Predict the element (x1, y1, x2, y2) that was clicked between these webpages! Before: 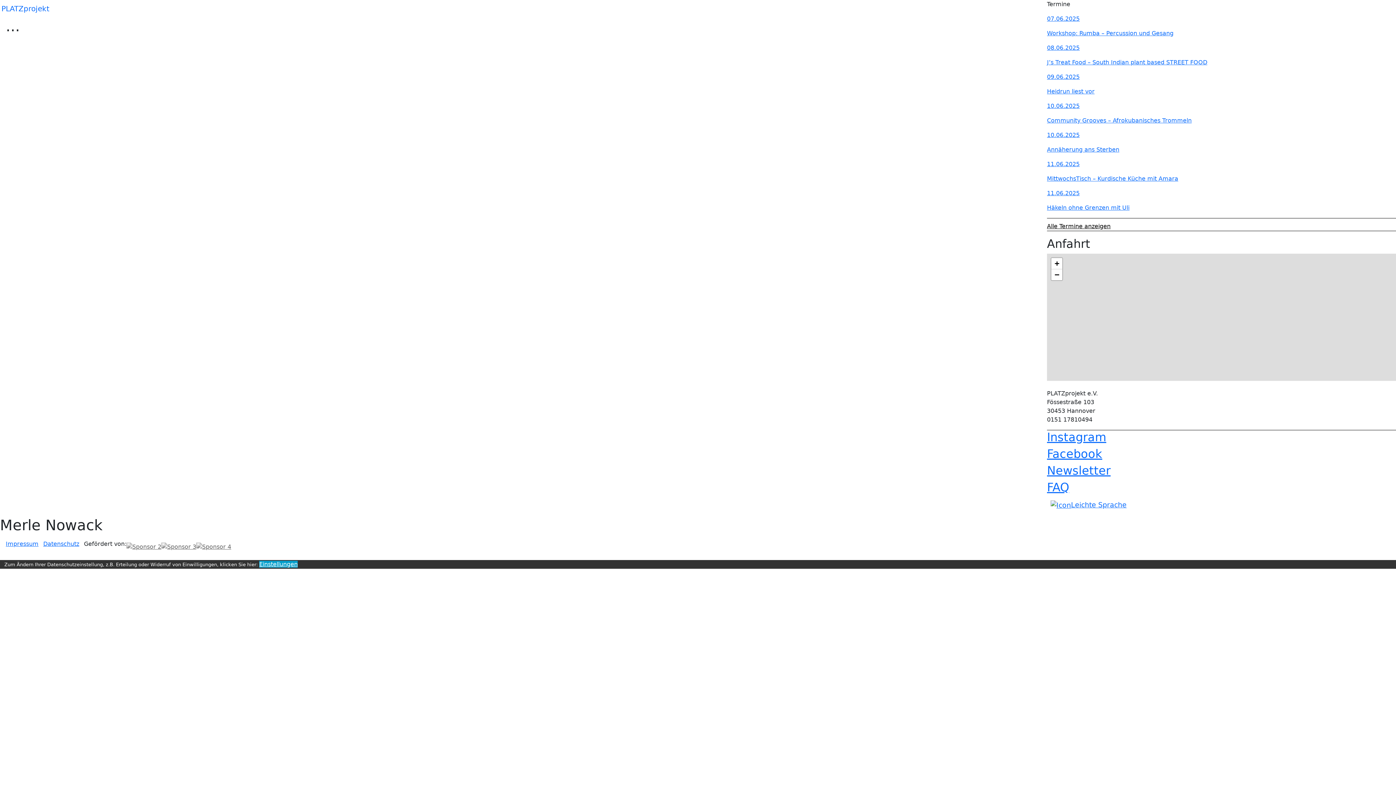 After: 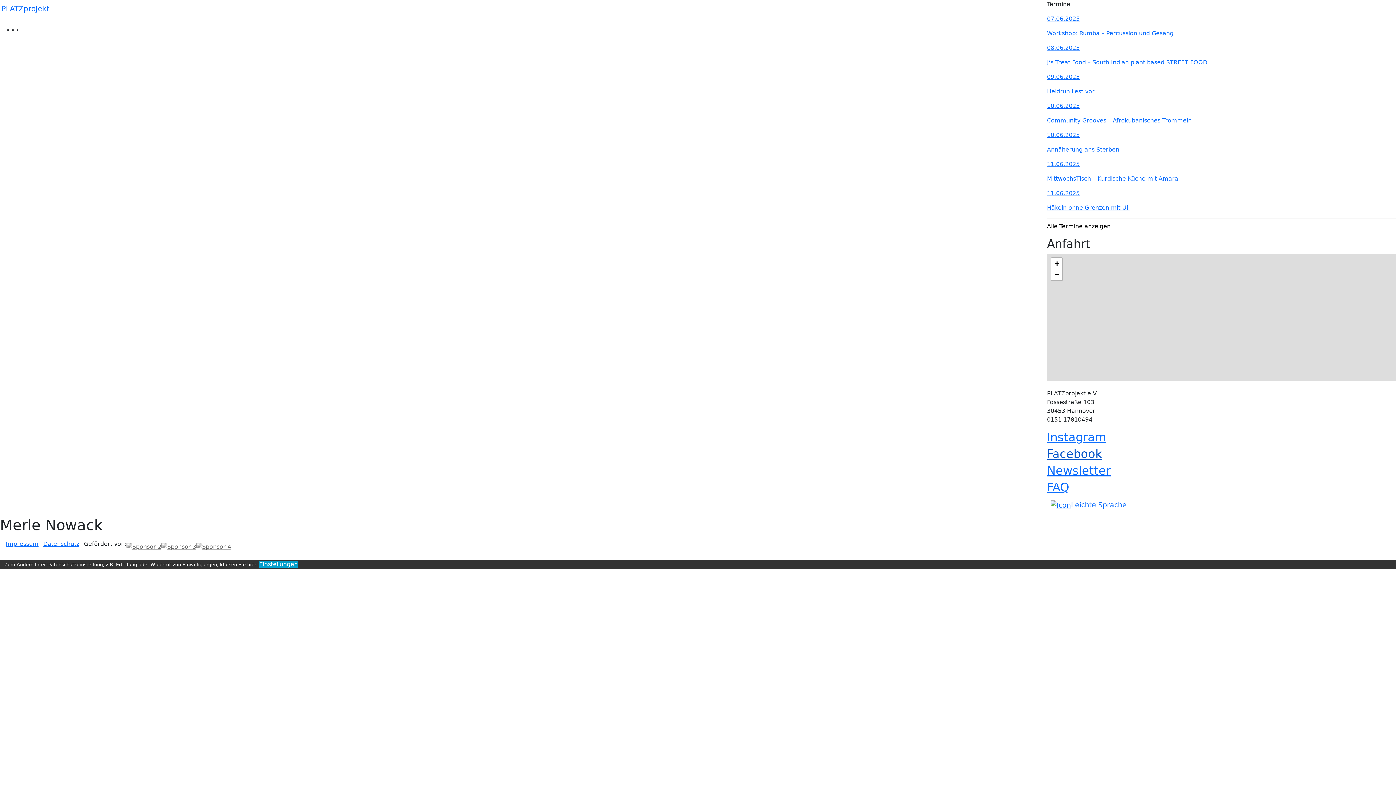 Action: bbox: (1047, 447, 1396, 461) label: Facebook